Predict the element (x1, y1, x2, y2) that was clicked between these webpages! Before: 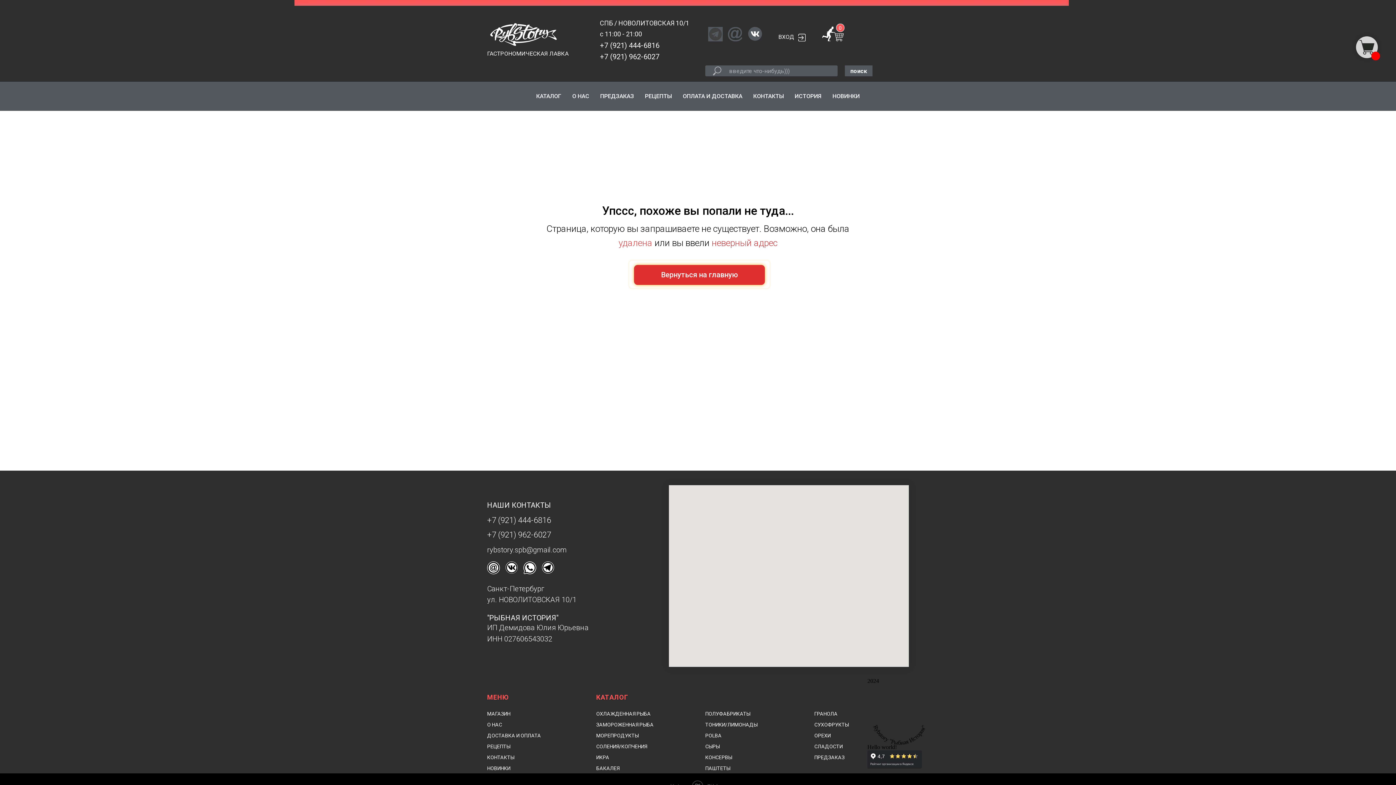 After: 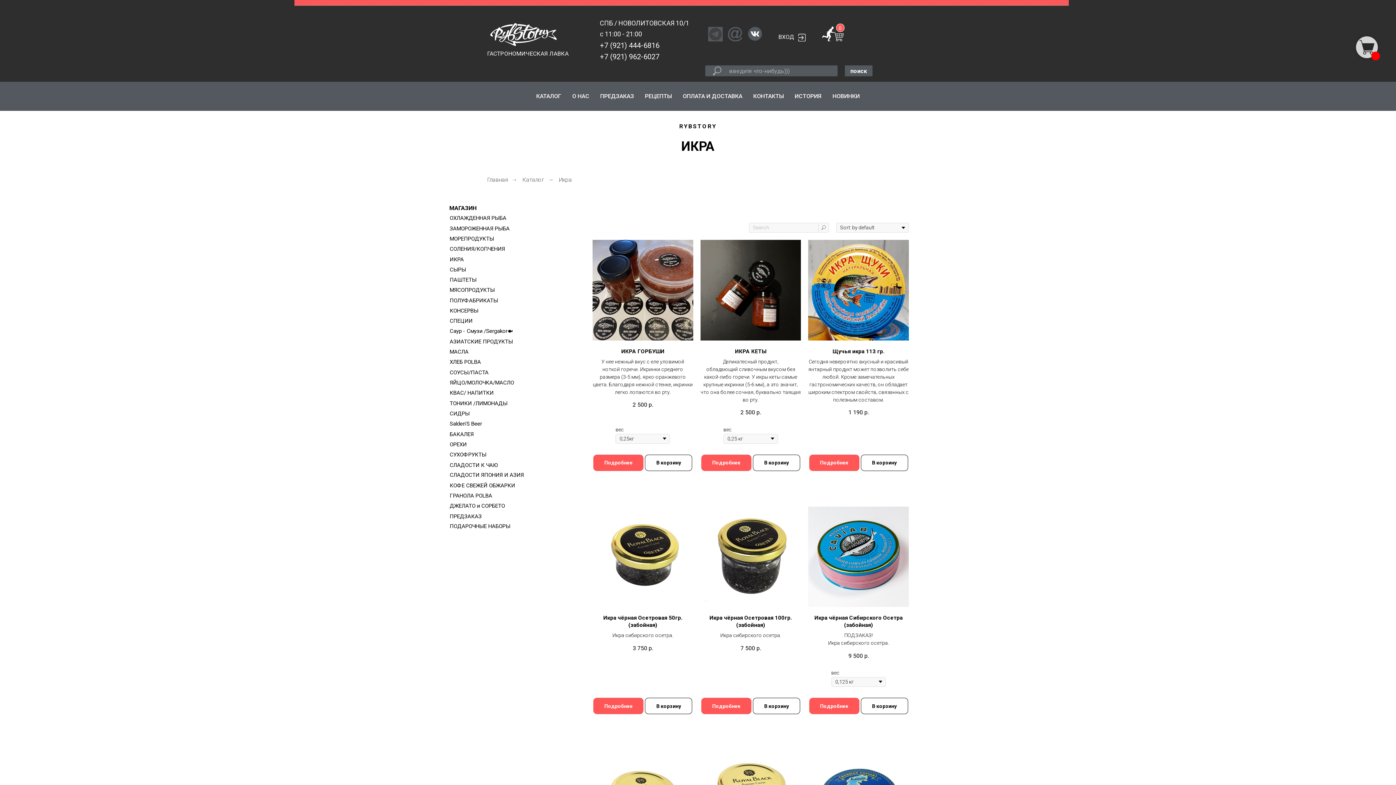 Action: bbox: (596, 754, 609, 760) label: ИКРА
